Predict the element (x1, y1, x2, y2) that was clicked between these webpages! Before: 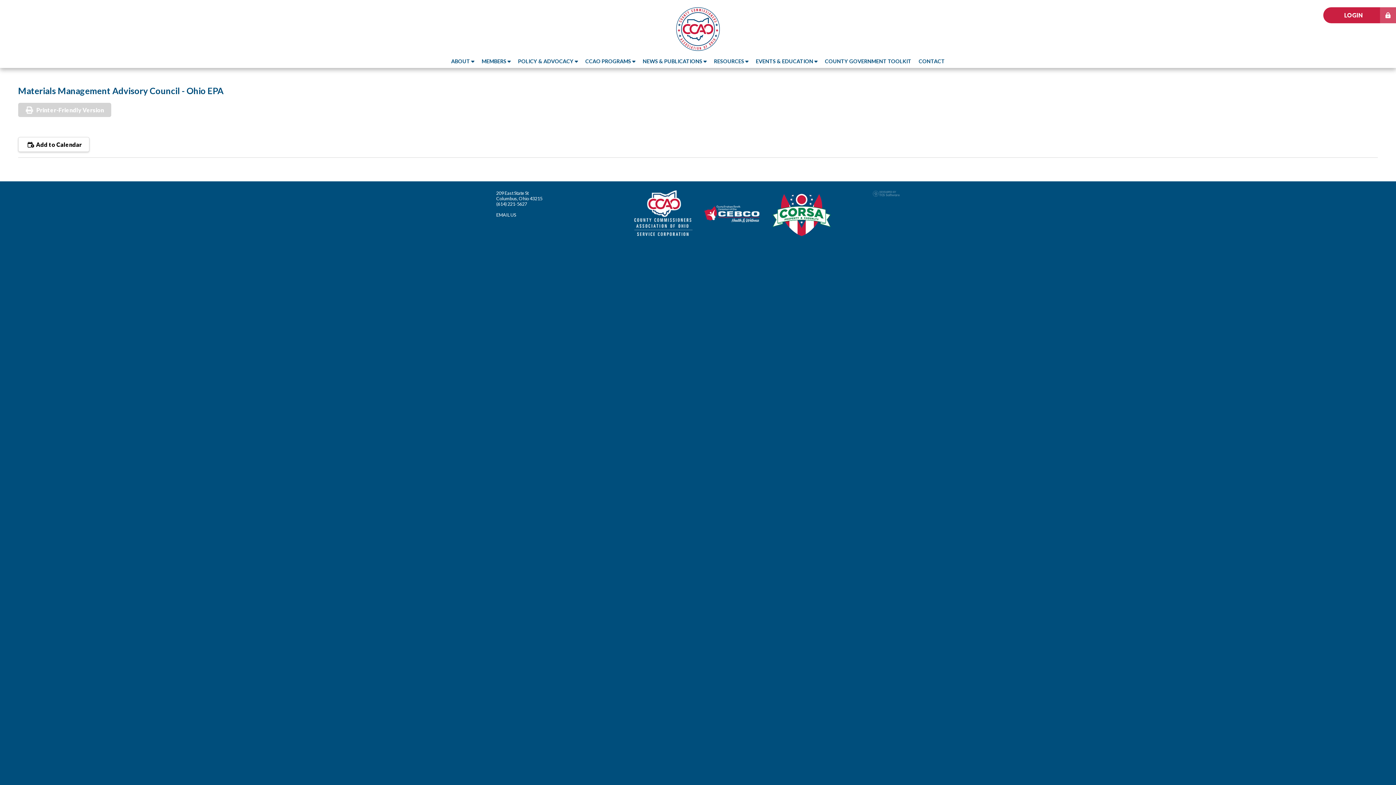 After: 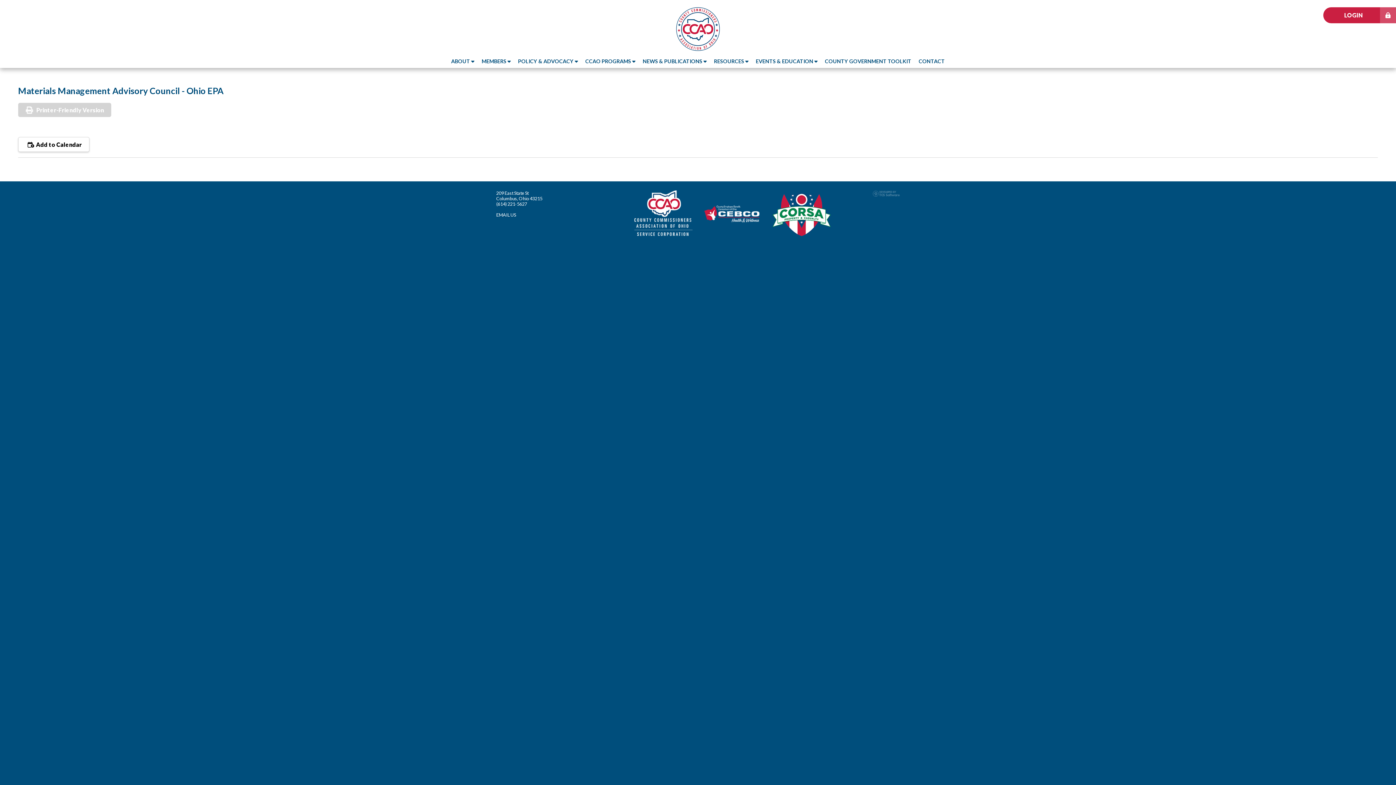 Action: bbox: (18, 102, 111, 117) label: Printer-Friendly Version